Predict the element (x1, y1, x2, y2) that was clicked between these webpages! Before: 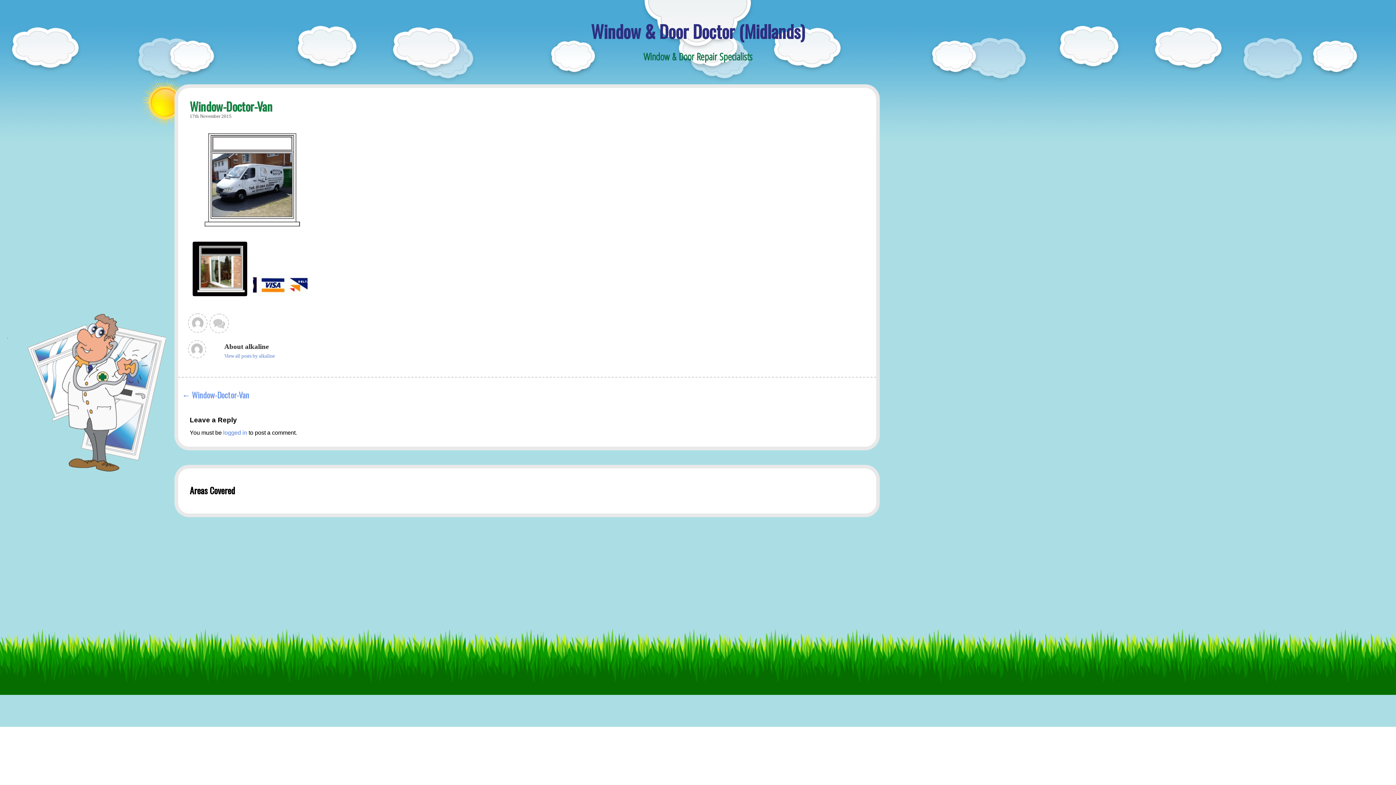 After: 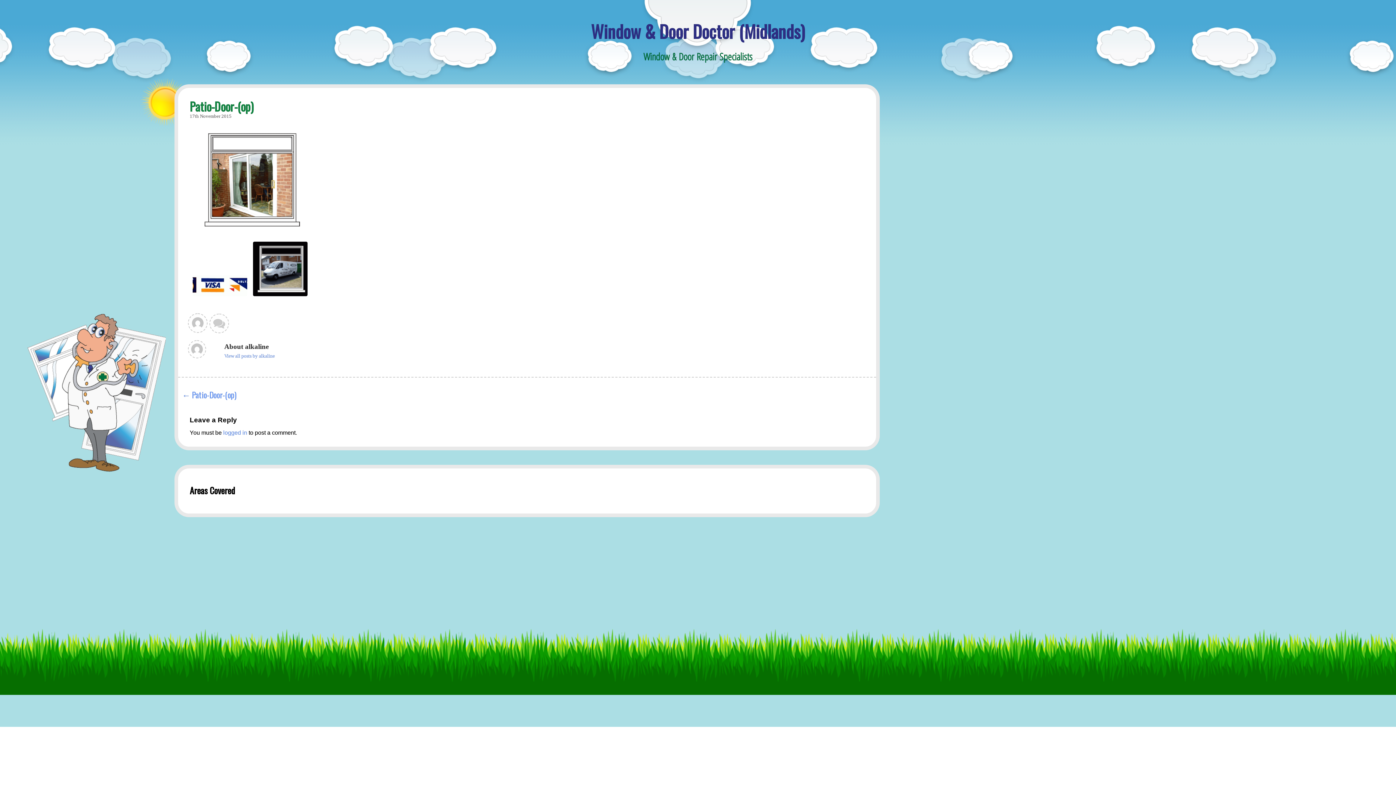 Action: bbox: (189, 294, 250, 300)